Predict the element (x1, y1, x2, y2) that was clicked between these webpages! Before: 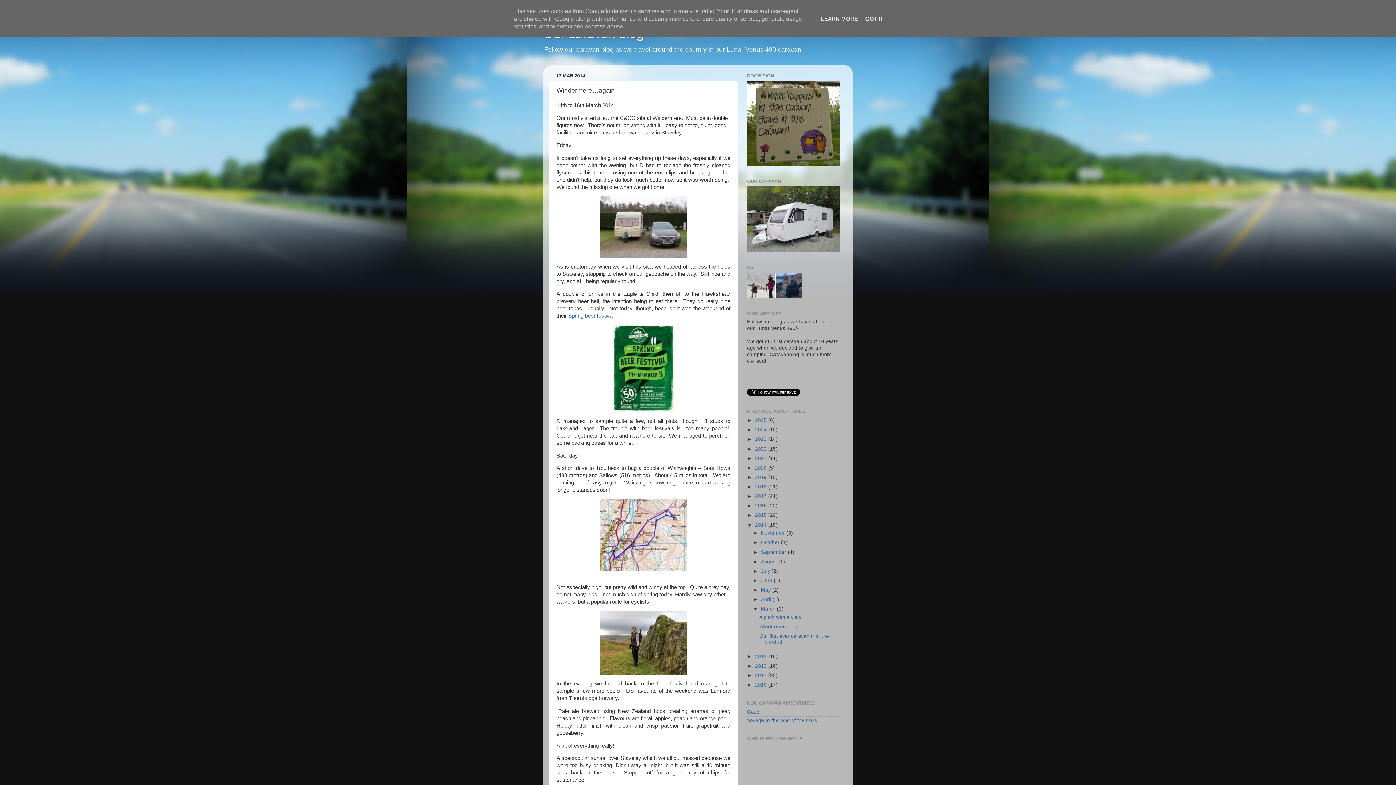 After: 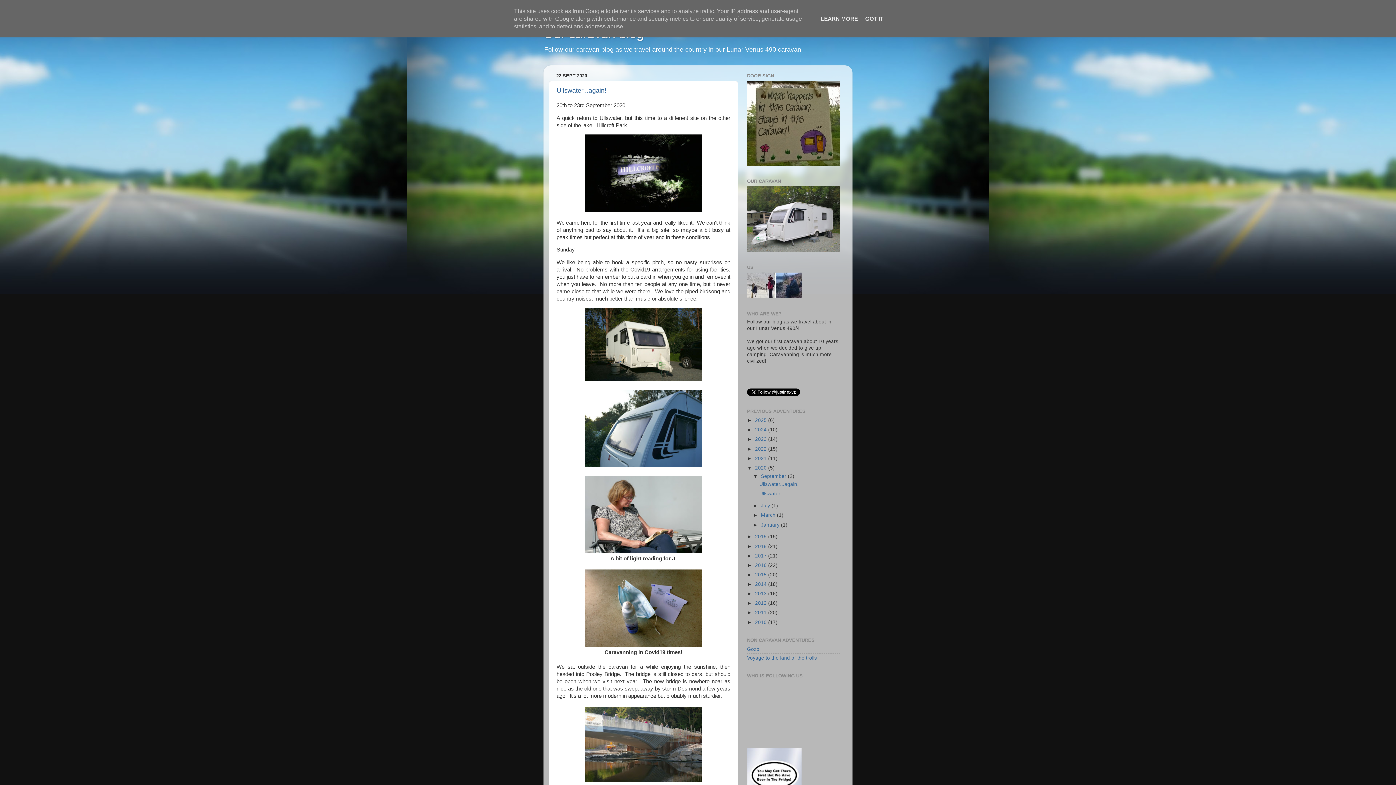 Action: label: 2020  bbox: (755, 465, 768, 470)